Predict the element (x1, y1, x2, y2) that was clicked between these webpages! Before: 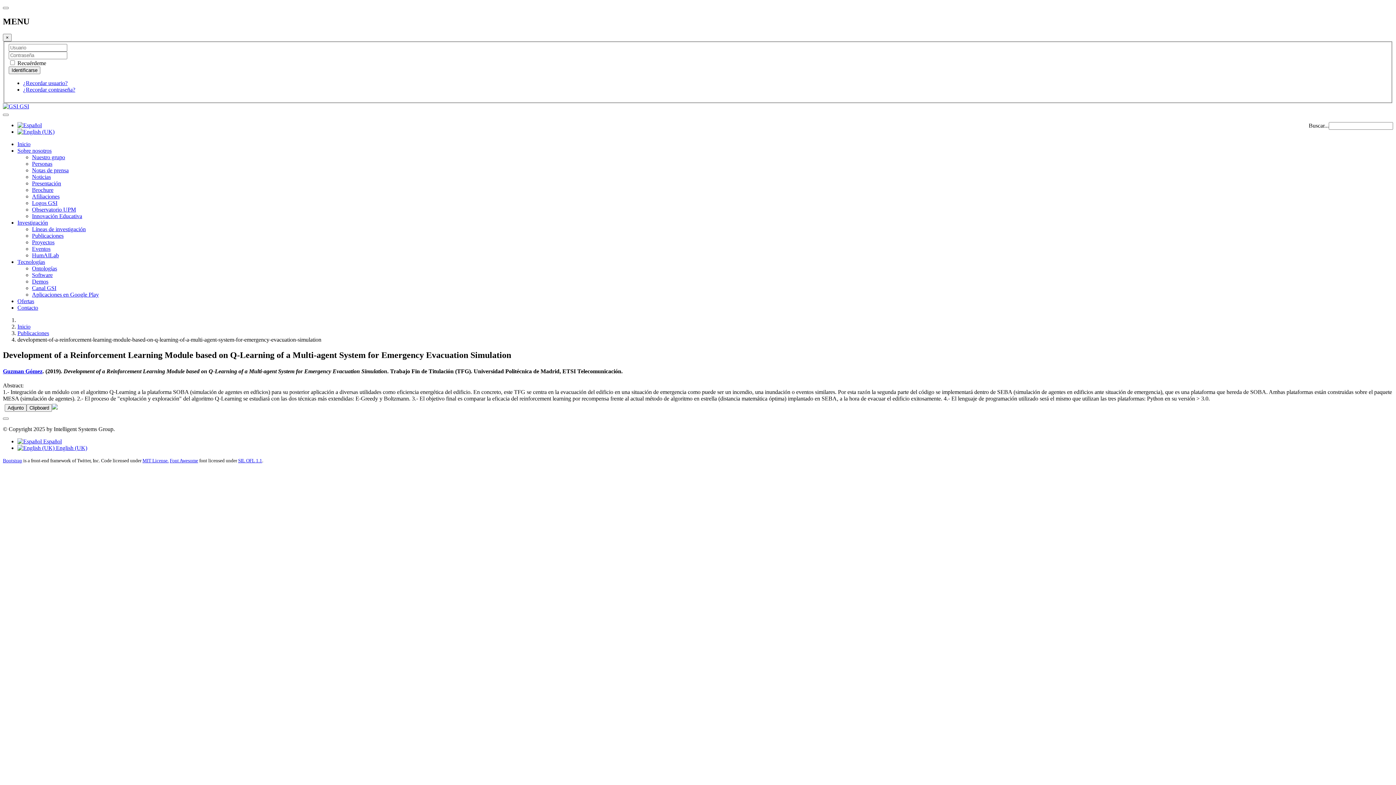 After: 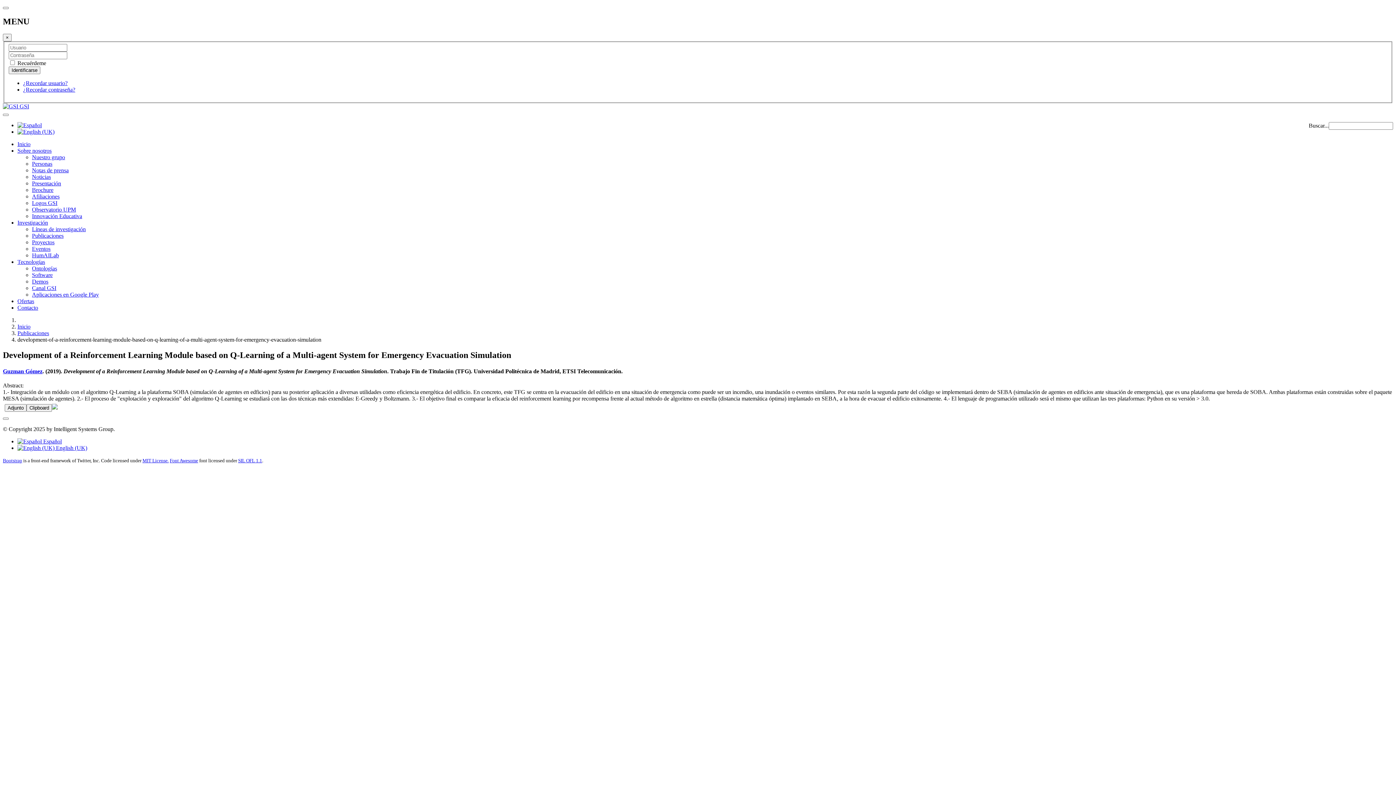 Action: bbox: (17, 122, 41, 128)